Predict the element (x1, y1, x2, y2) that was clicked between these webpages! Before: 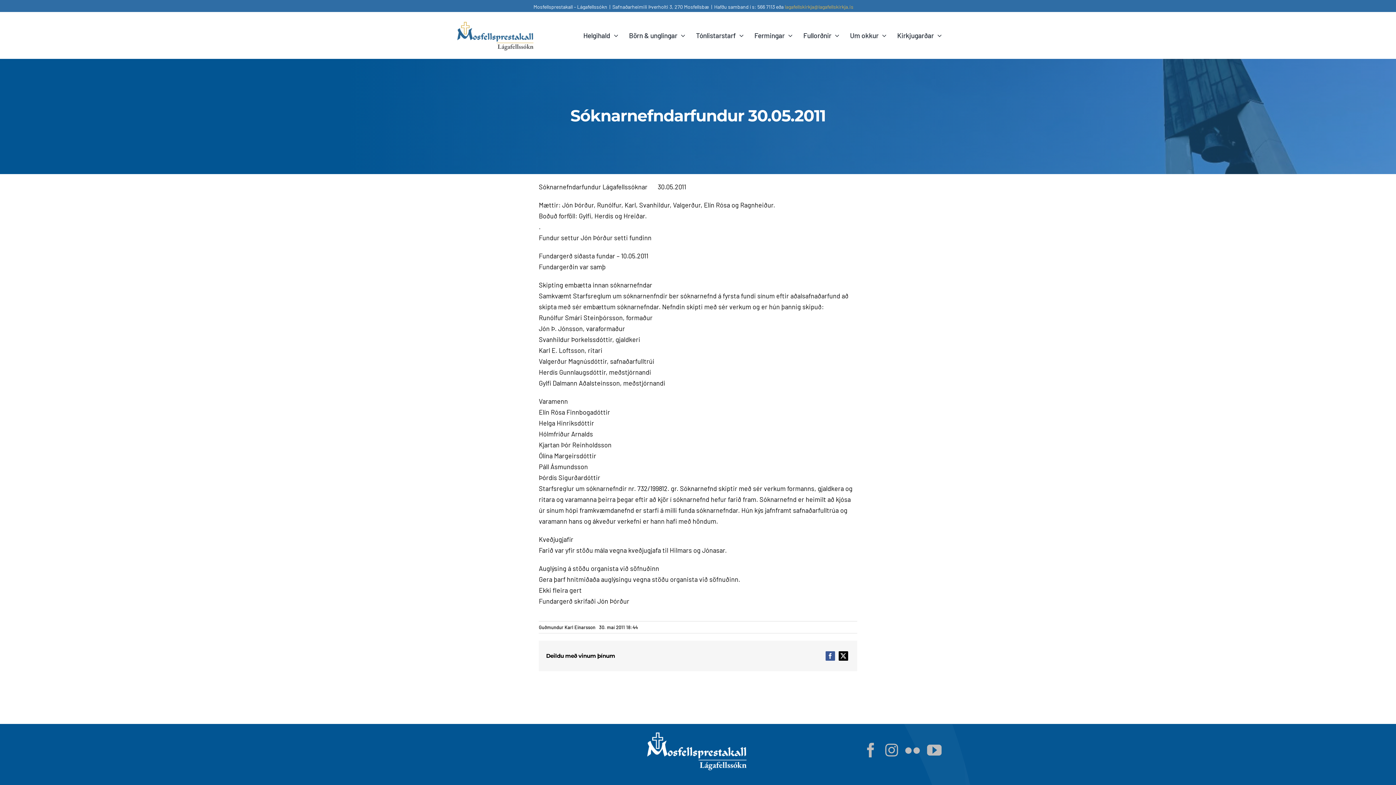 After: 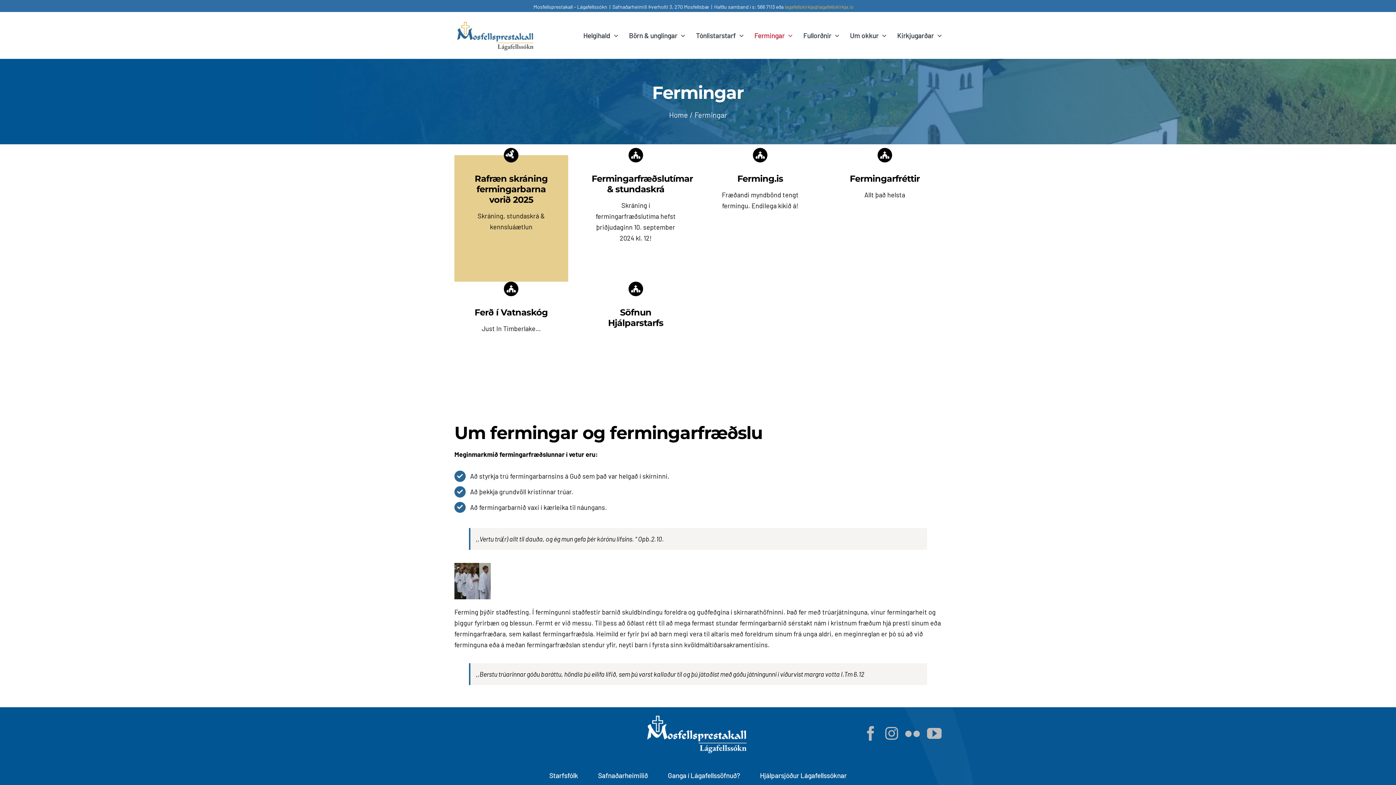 Action: label: Fermingar bbox: (754, 21, 792, 49)